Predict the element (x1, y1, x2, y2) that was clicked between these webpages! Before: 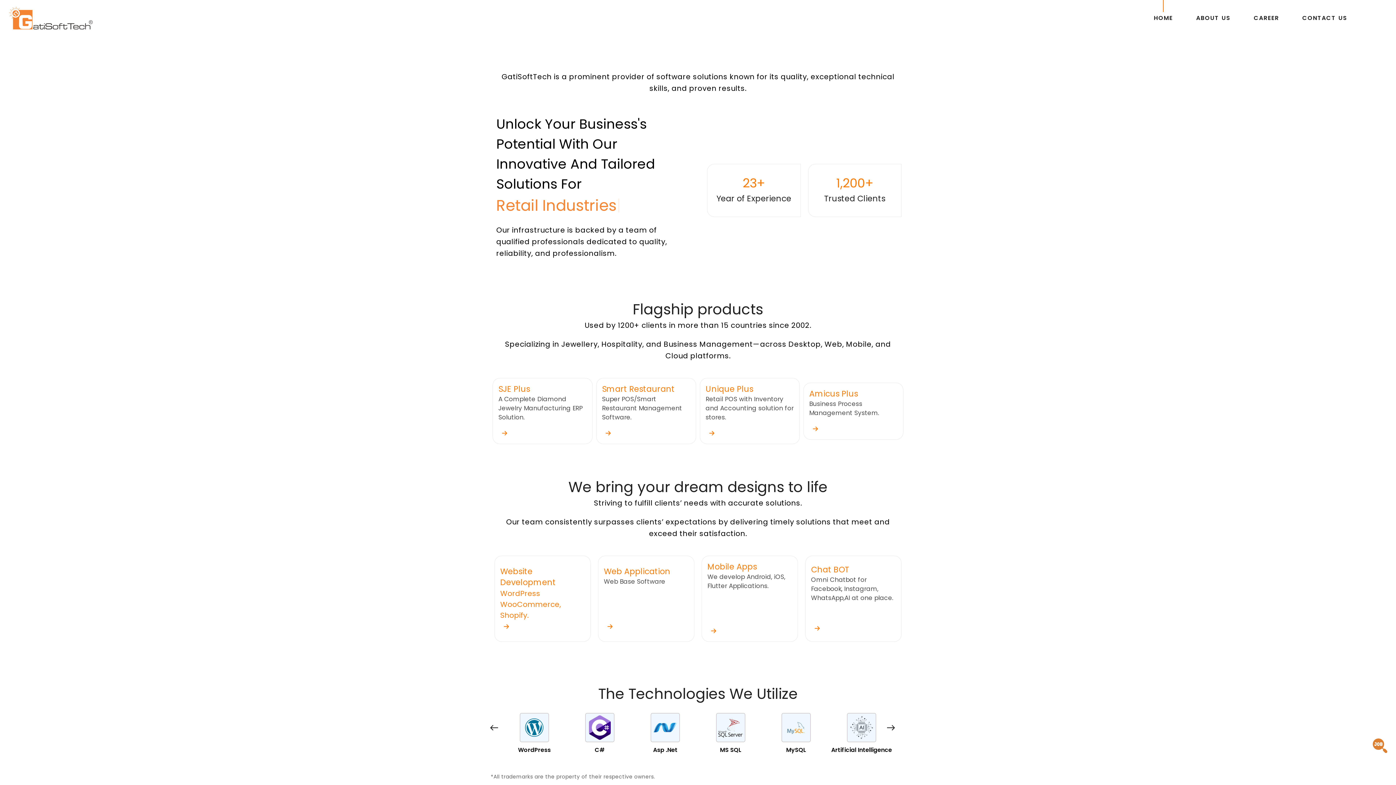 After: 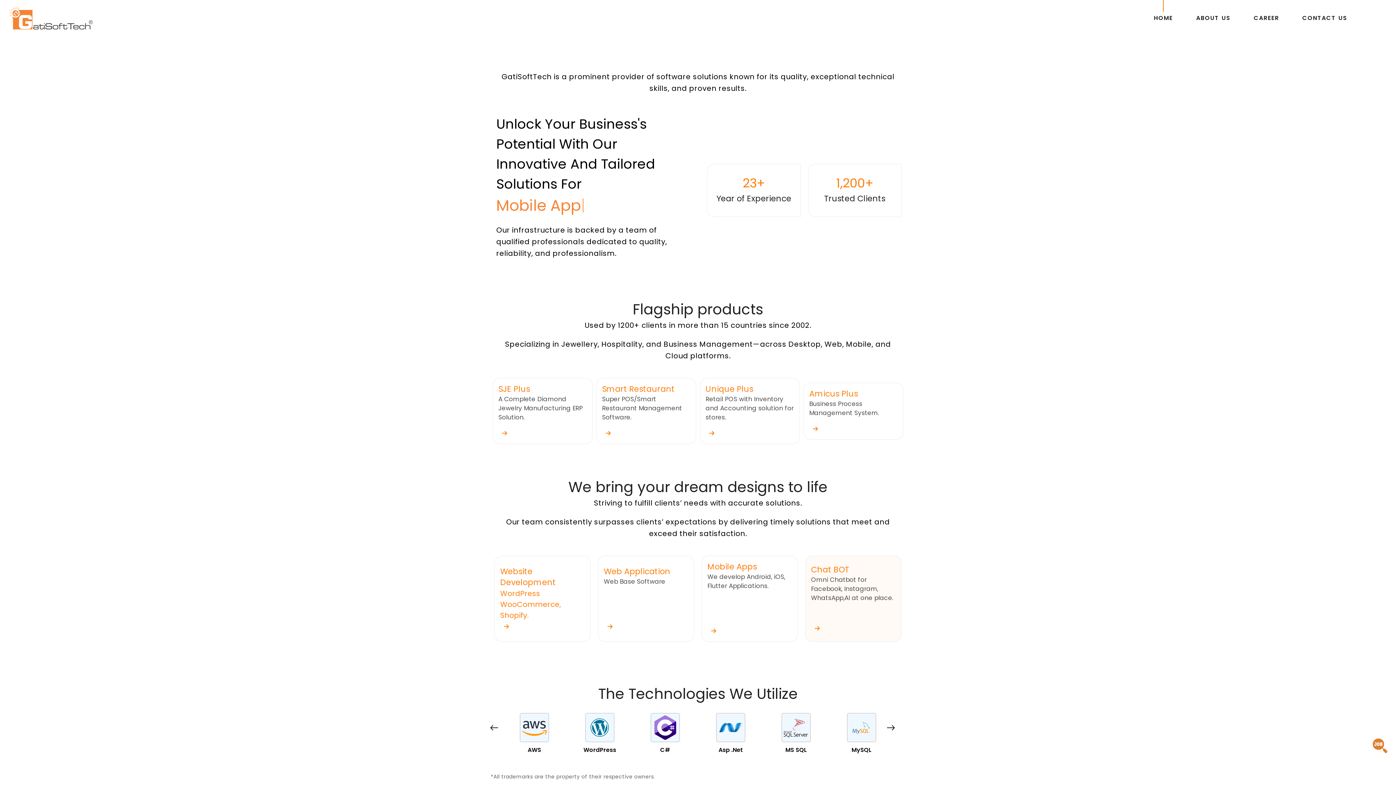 Action: bbox: (811, 564, 896, 633) label: Chat BOT

Omni Chatbot for Facebook, Instagram, WhatsApp,AI at one place.

 